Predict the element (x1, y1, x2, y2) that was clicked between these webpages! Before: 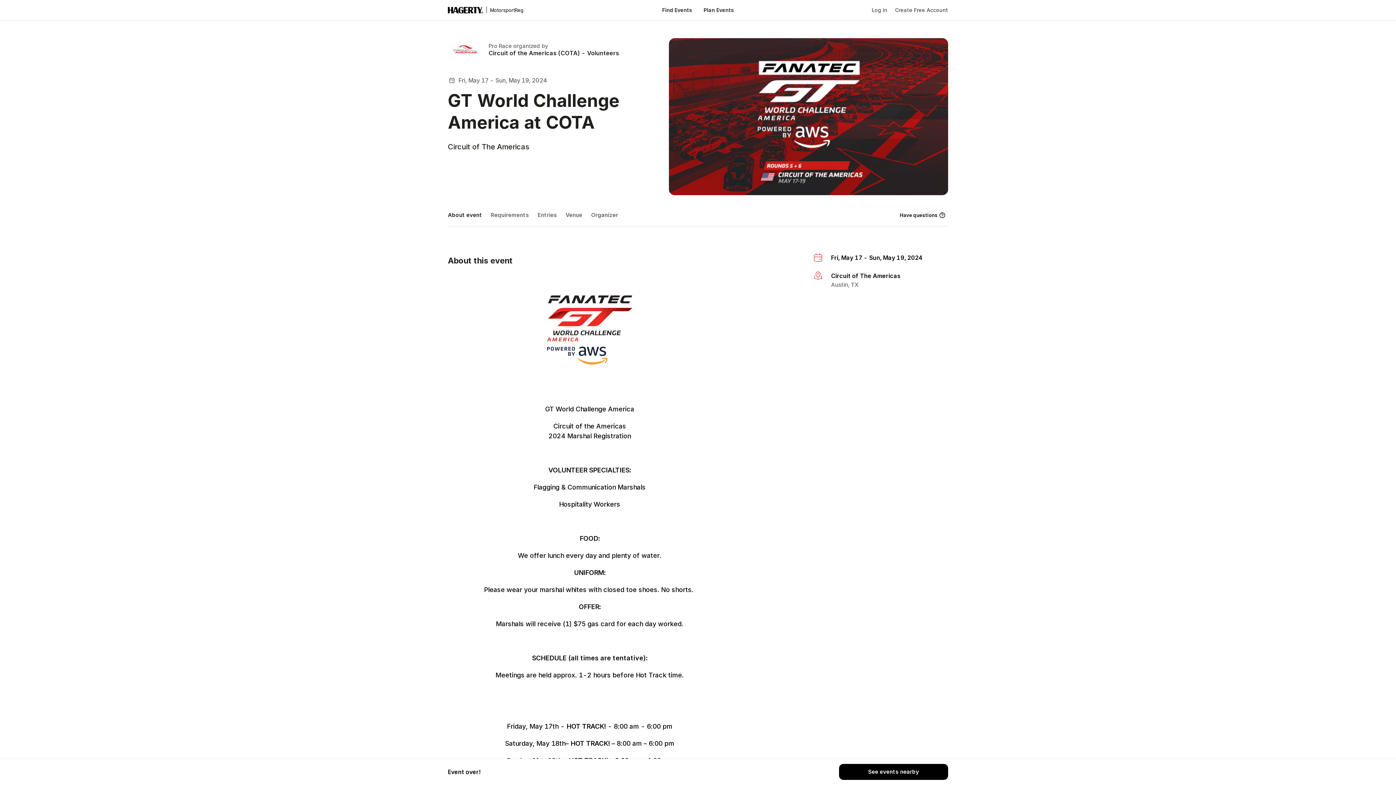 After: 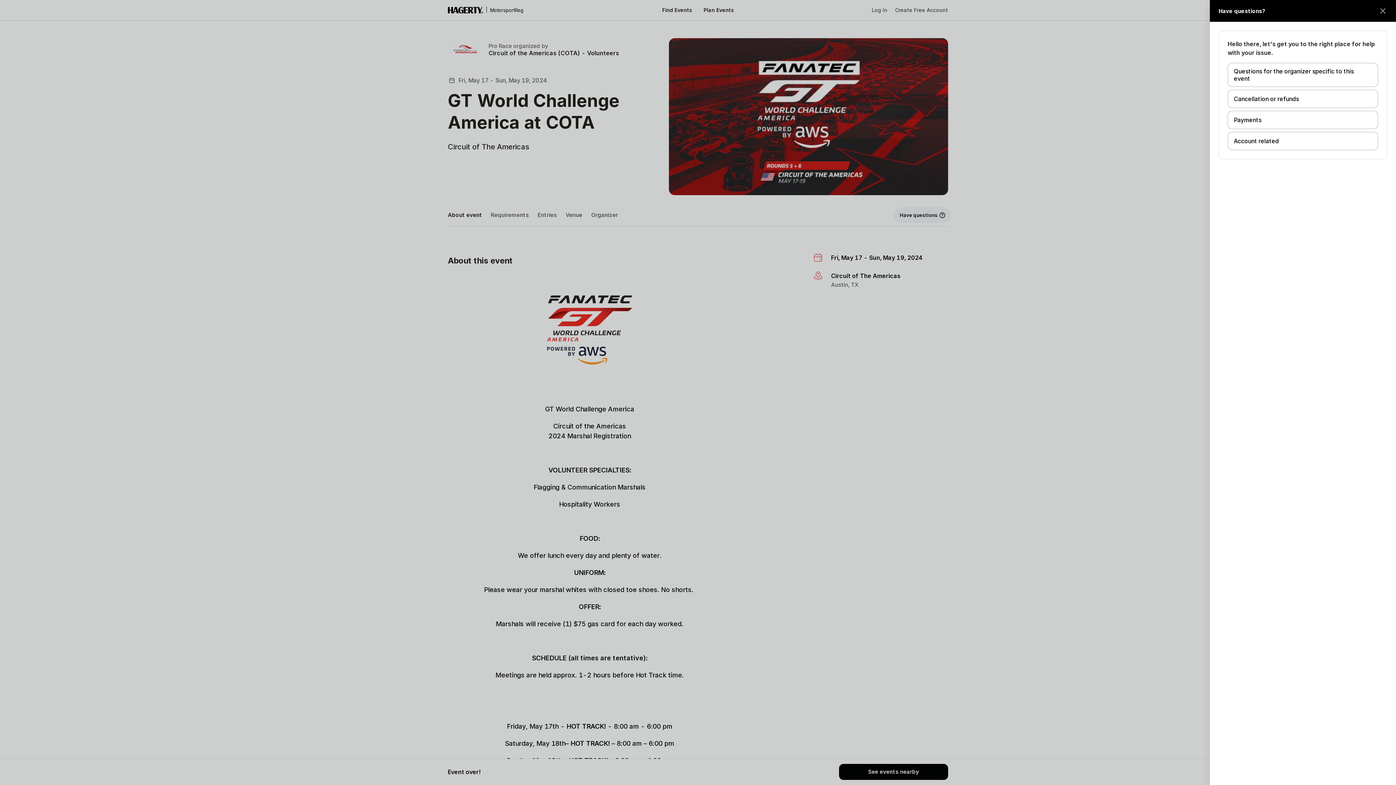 Action: label: Have questions bbox: (894, 207, 951, 223)